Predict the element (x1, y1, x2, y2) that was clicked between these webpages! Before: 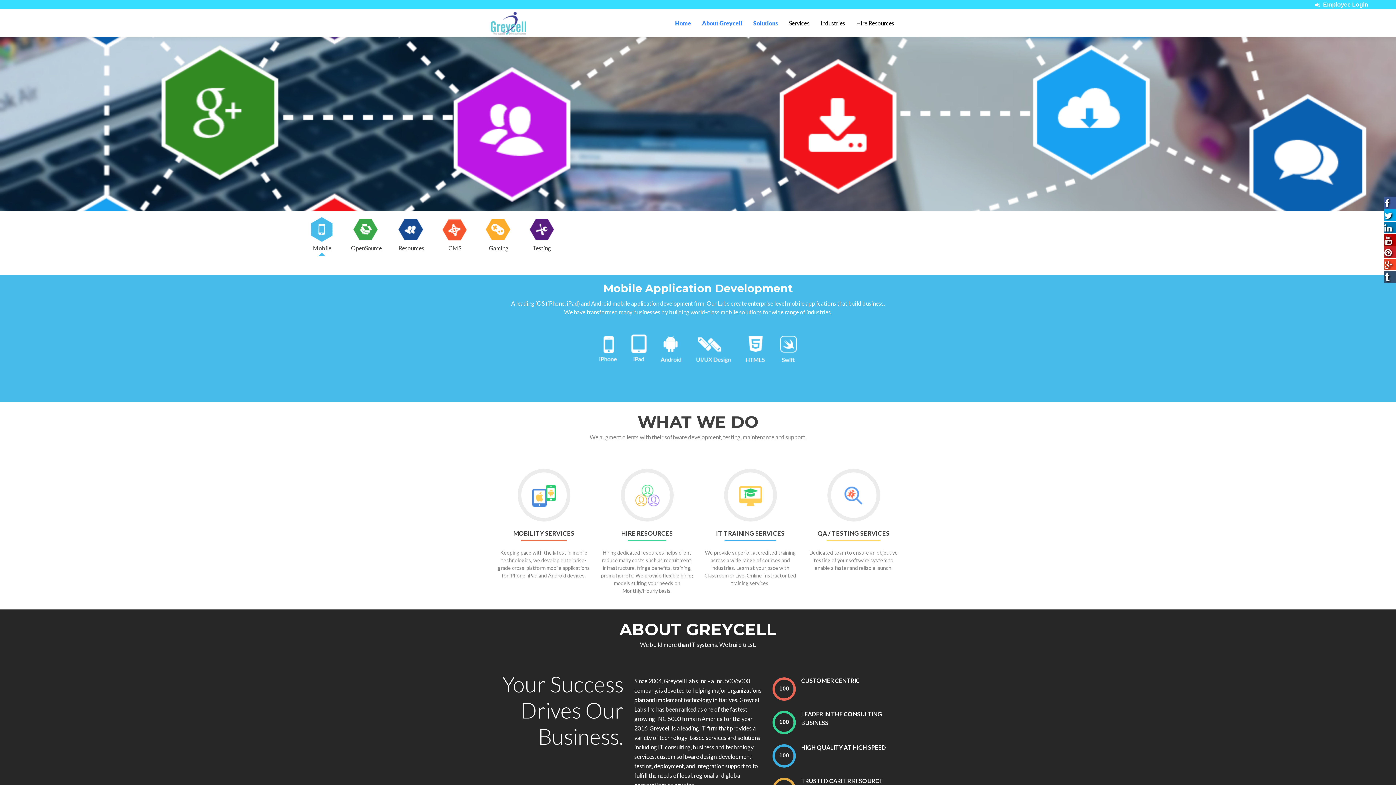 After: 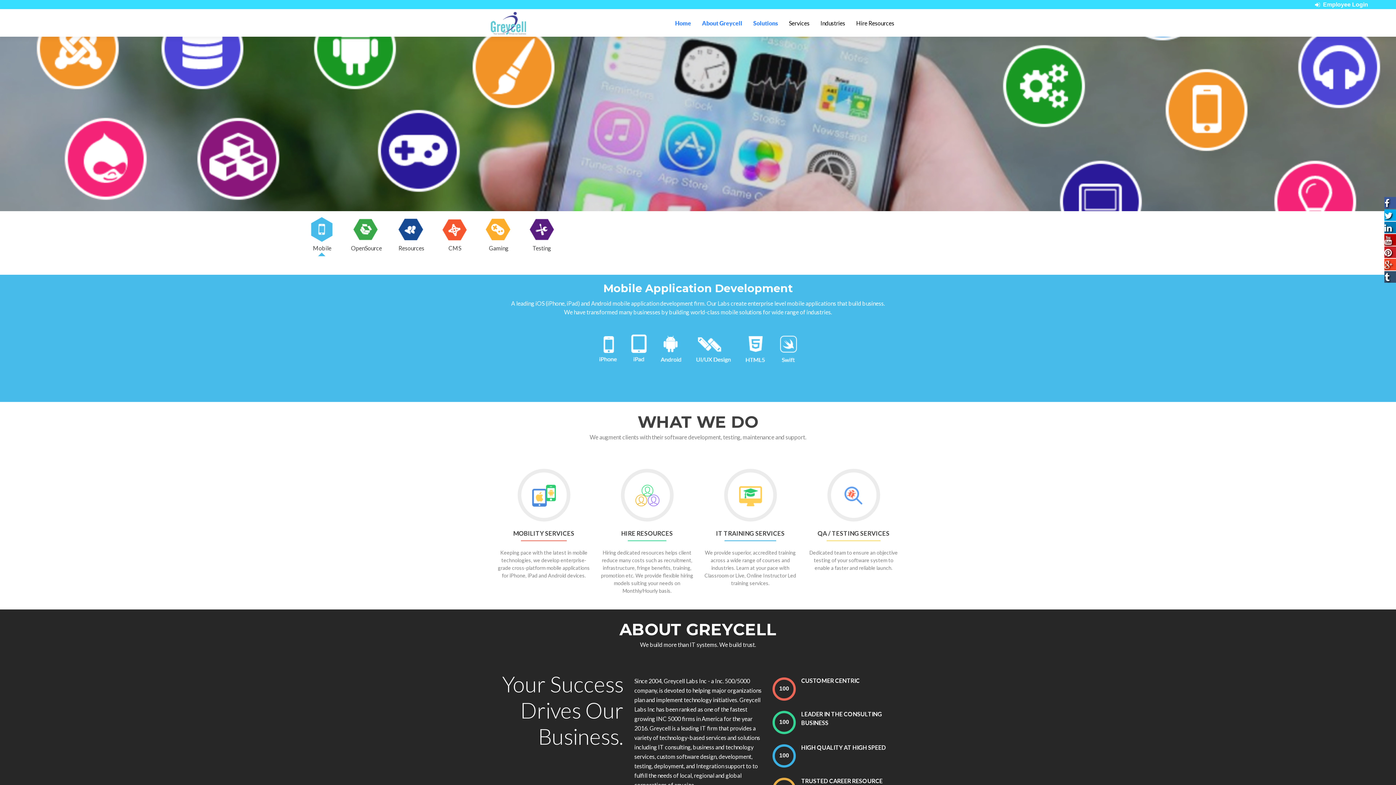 Action: bbox: (1384, 198, 1396, 205)